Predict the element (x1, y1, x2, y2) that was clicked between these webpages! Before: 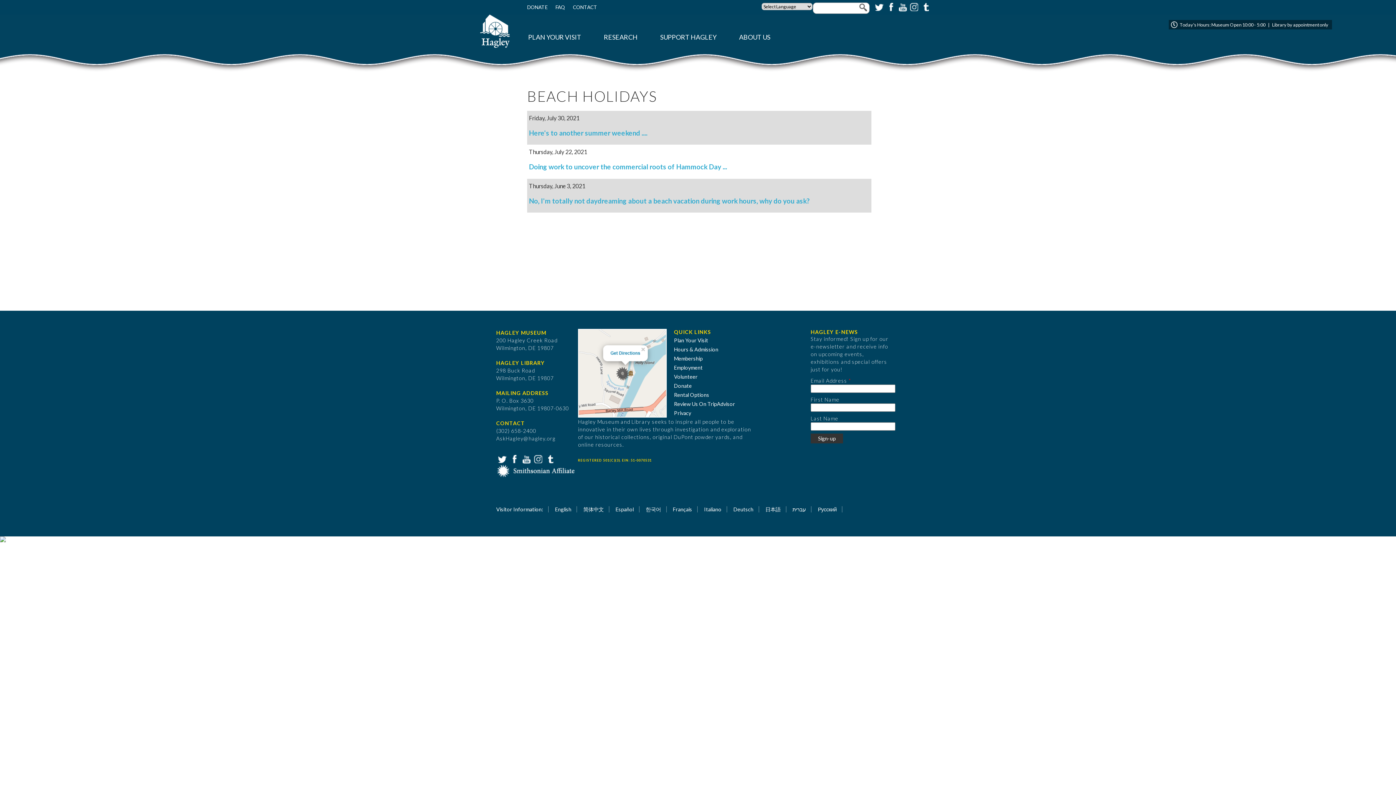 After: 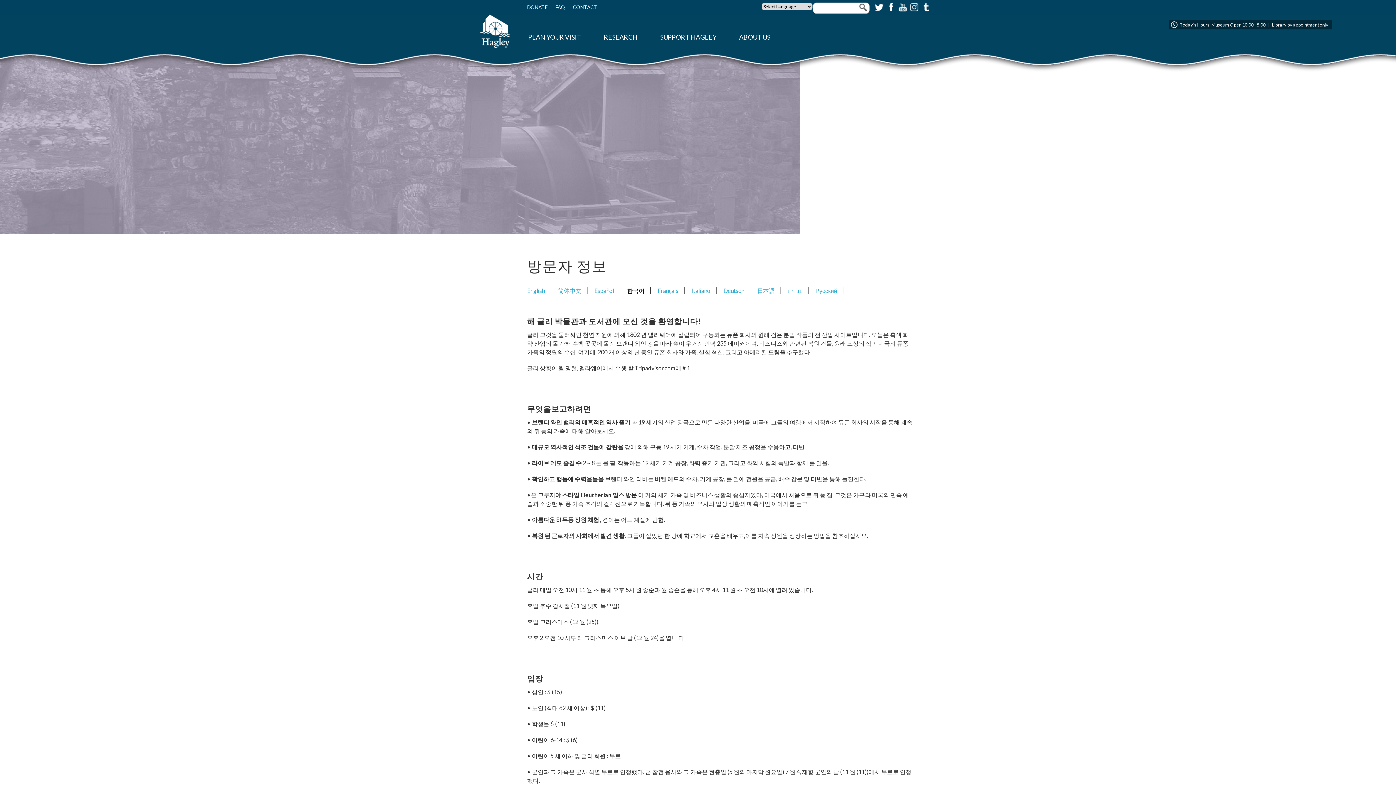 Action: bbox: (645, 506, 661, 512) label: 한국어